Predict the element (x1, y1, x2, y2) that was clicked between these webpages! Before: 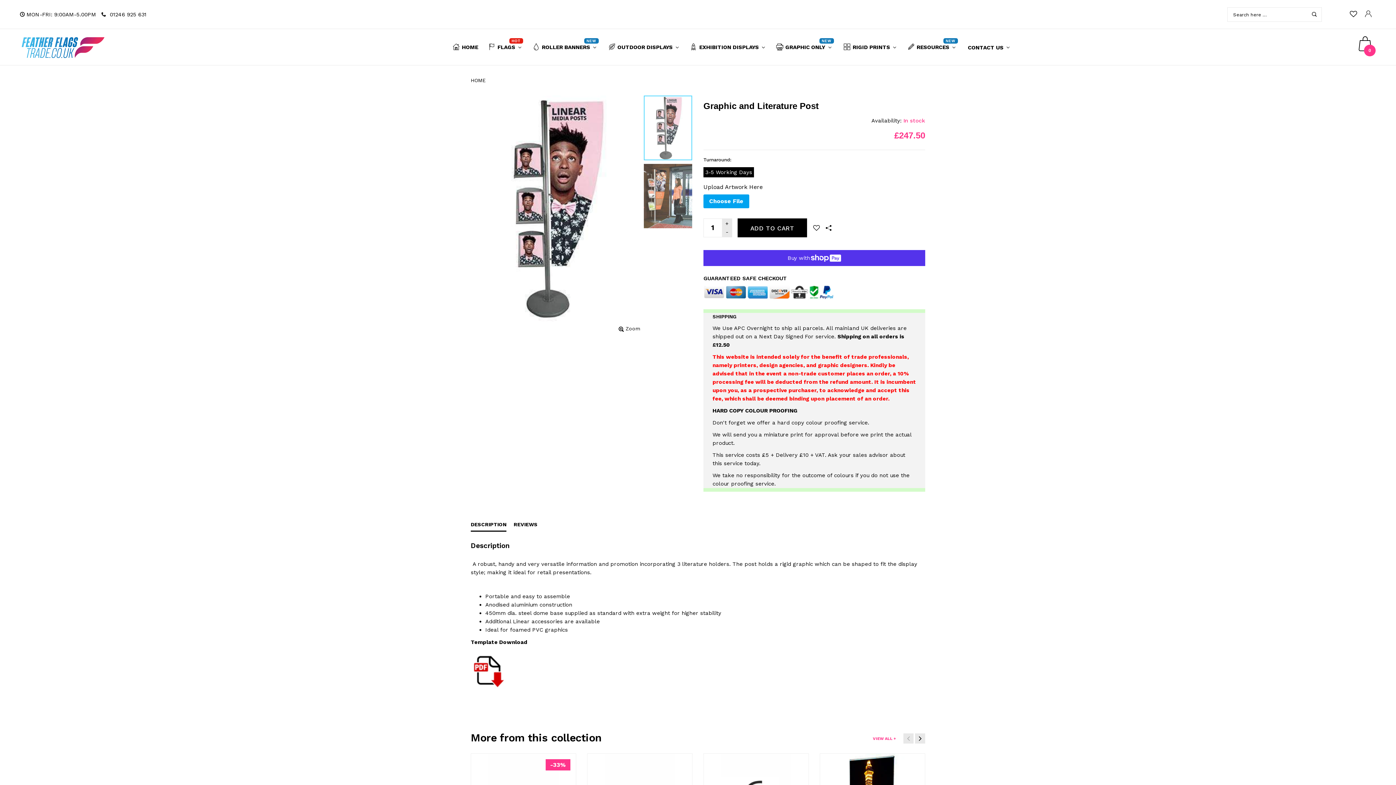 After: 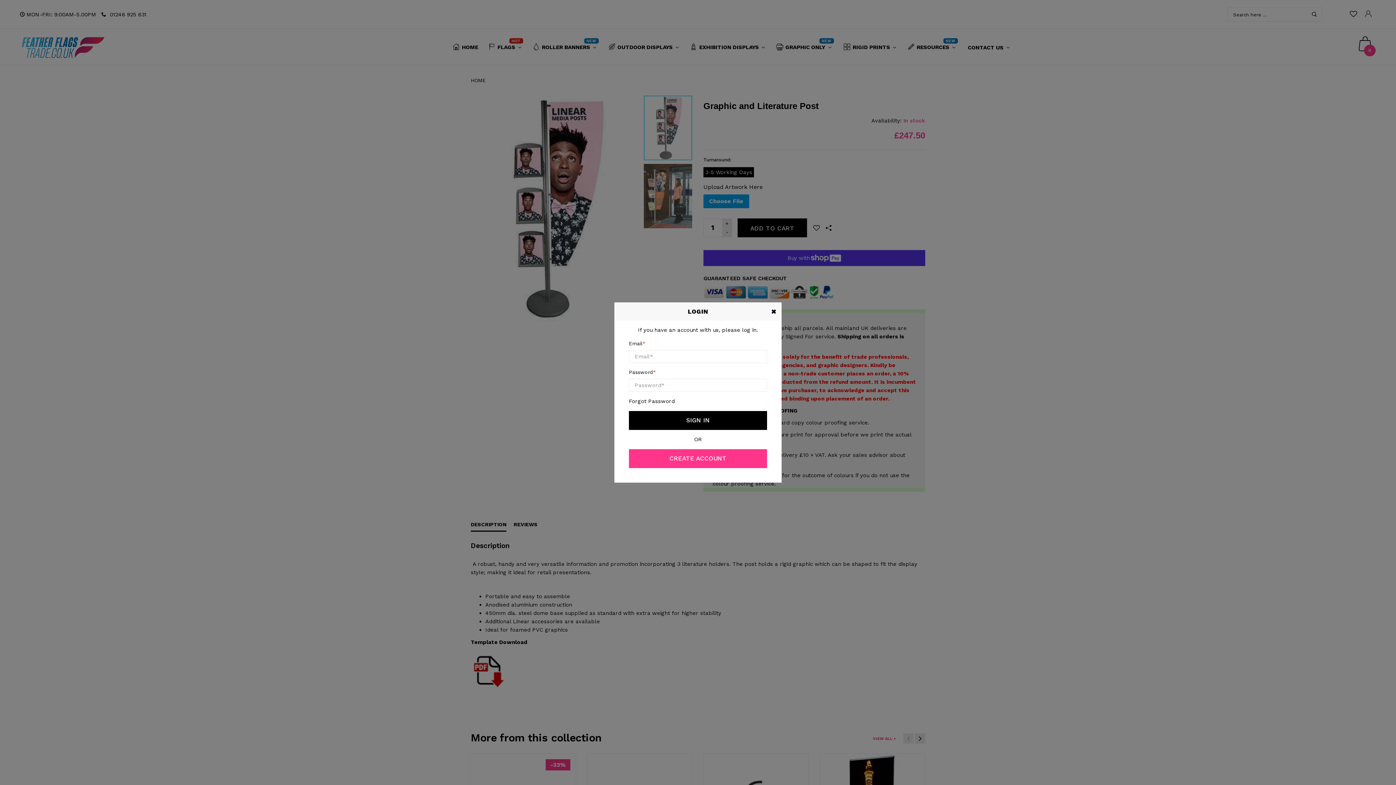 Action: bbox: (1362, 7, 1374, 22)